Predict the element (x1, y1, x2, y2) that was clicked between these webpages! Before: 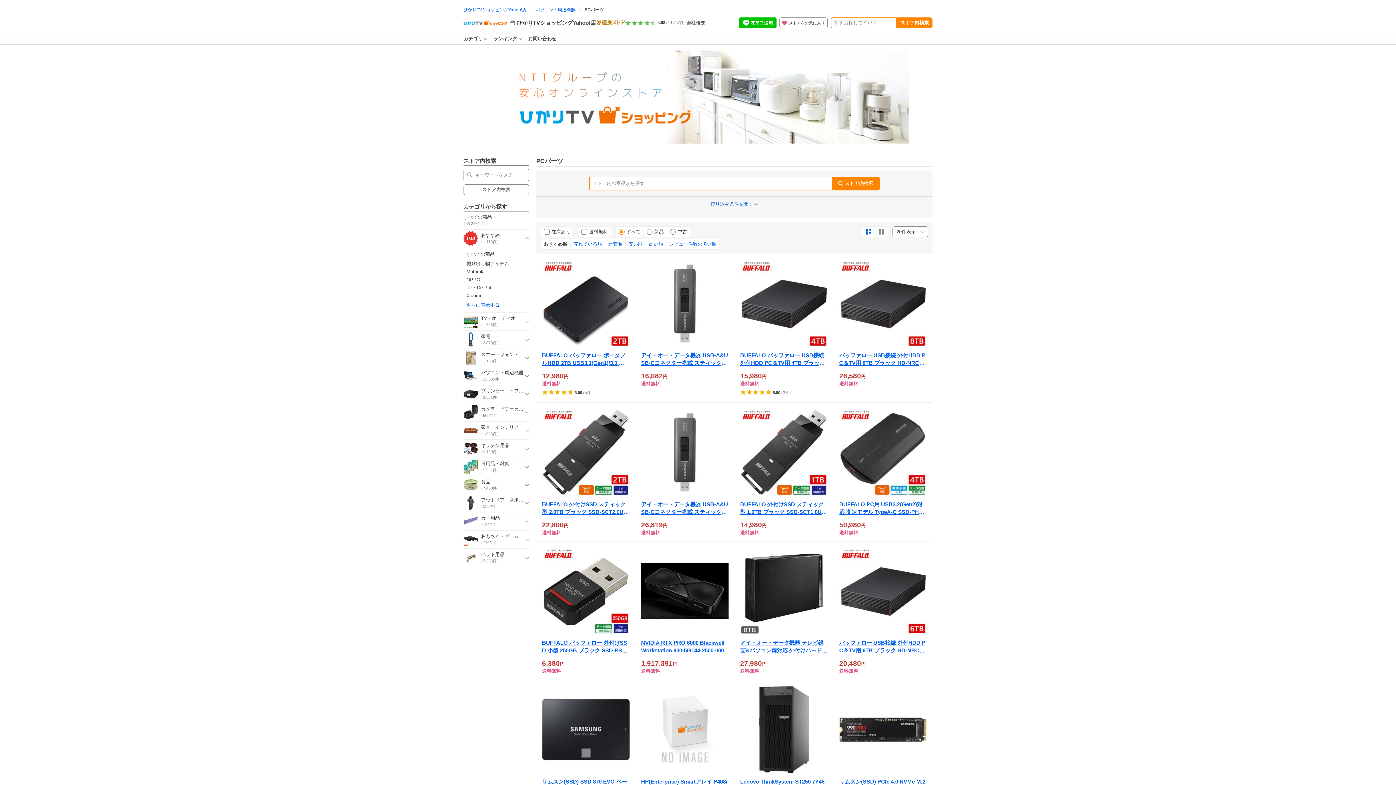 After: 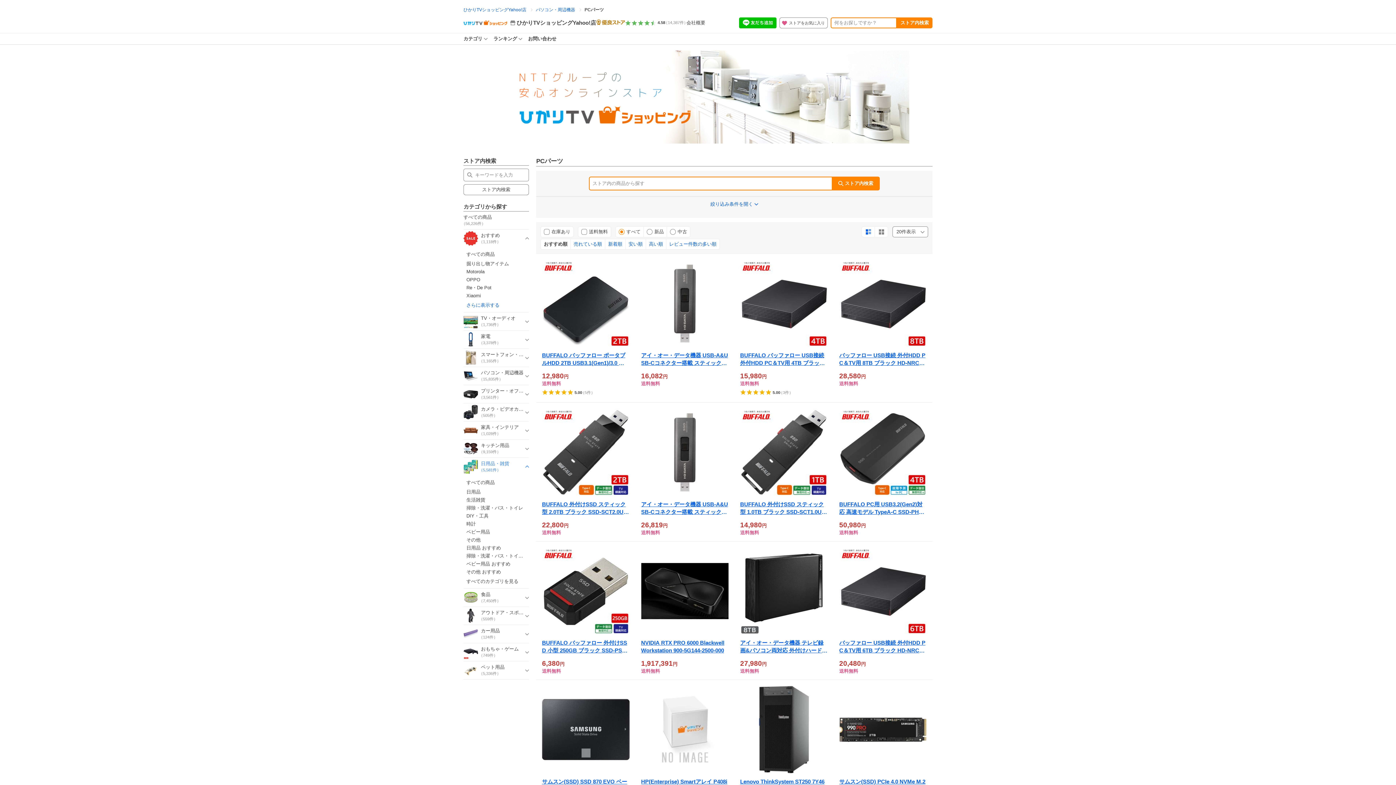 Action: label: 日用品・雑貨
（5,581件） bbox: (463, 458, 529, 475)